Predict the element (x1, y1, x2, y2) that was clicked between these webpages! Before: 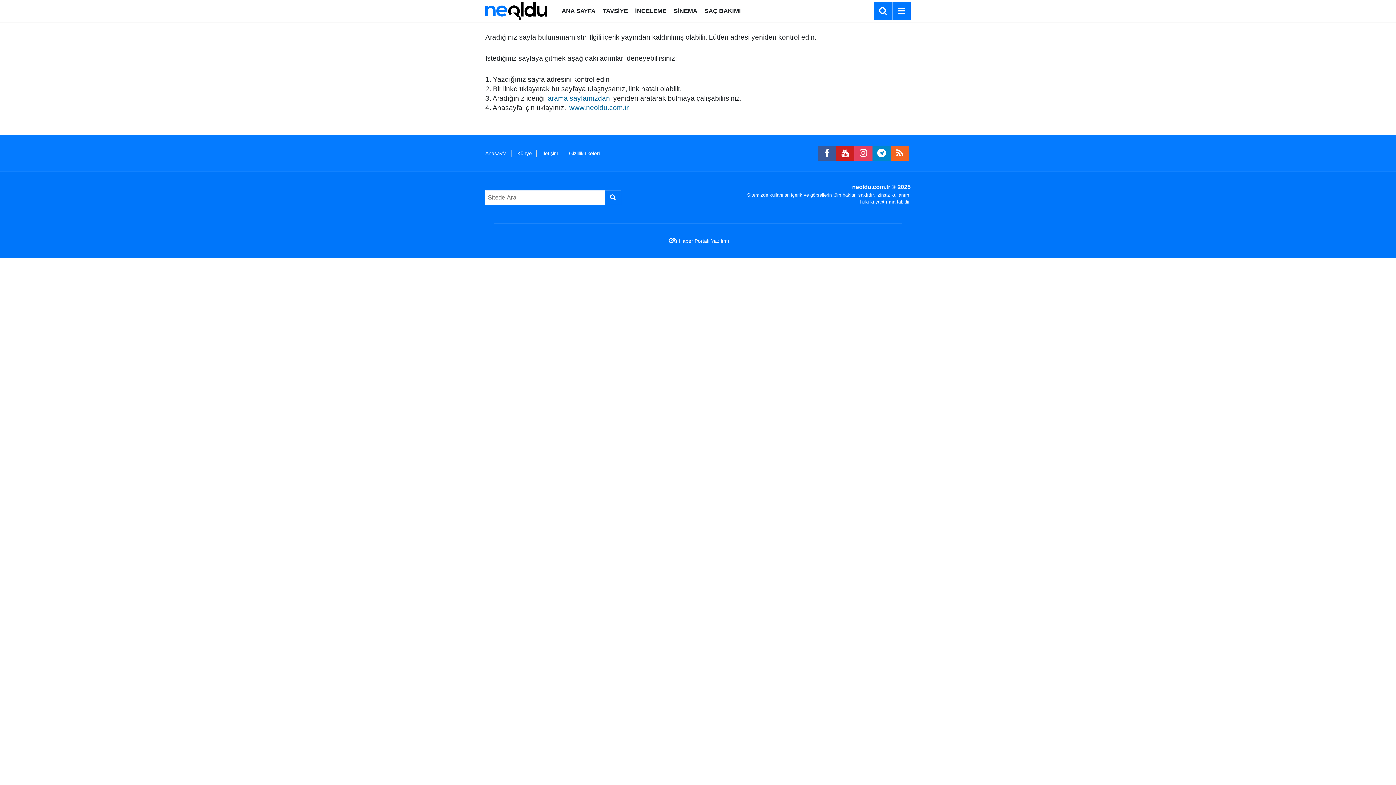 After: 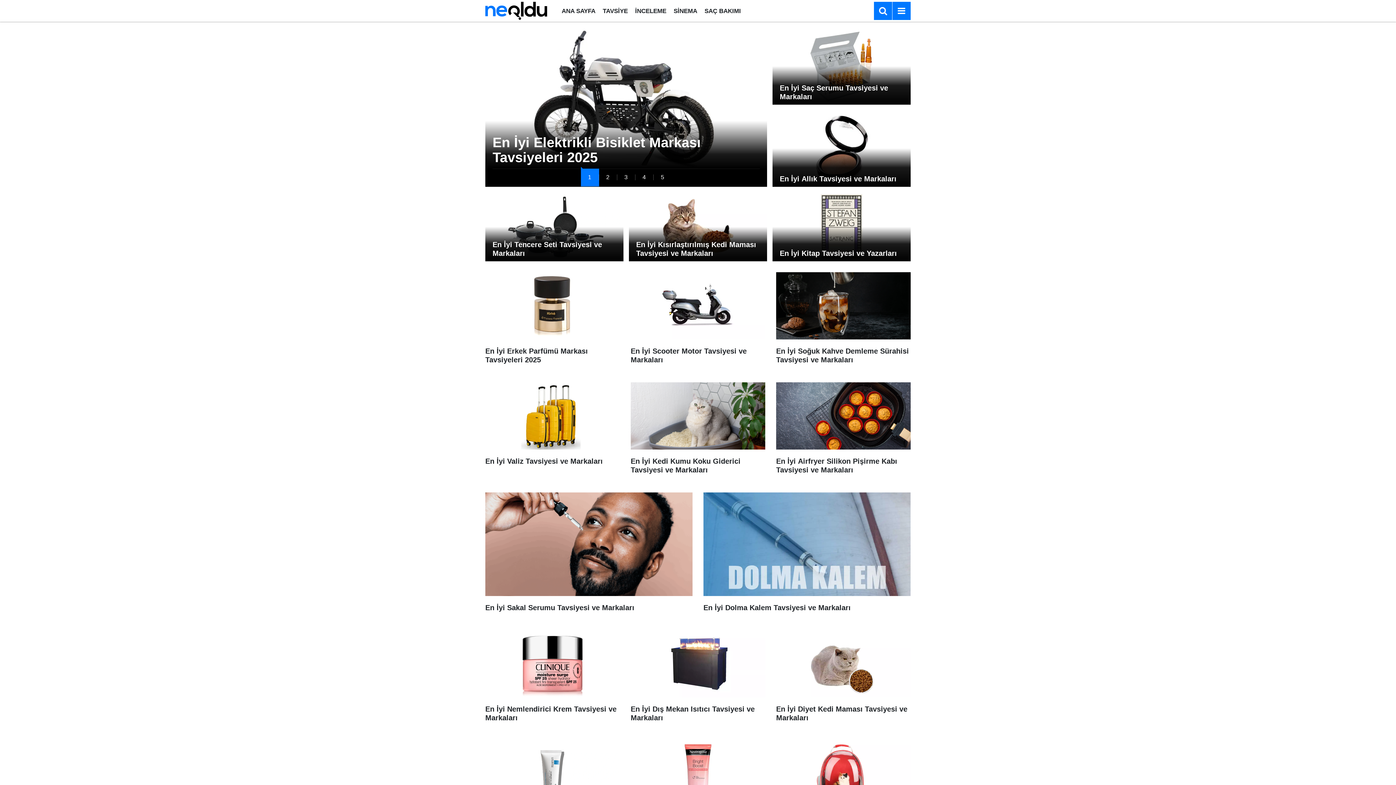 Action: bbox: (558, 7, 599, 14) label: ANA SAYFA